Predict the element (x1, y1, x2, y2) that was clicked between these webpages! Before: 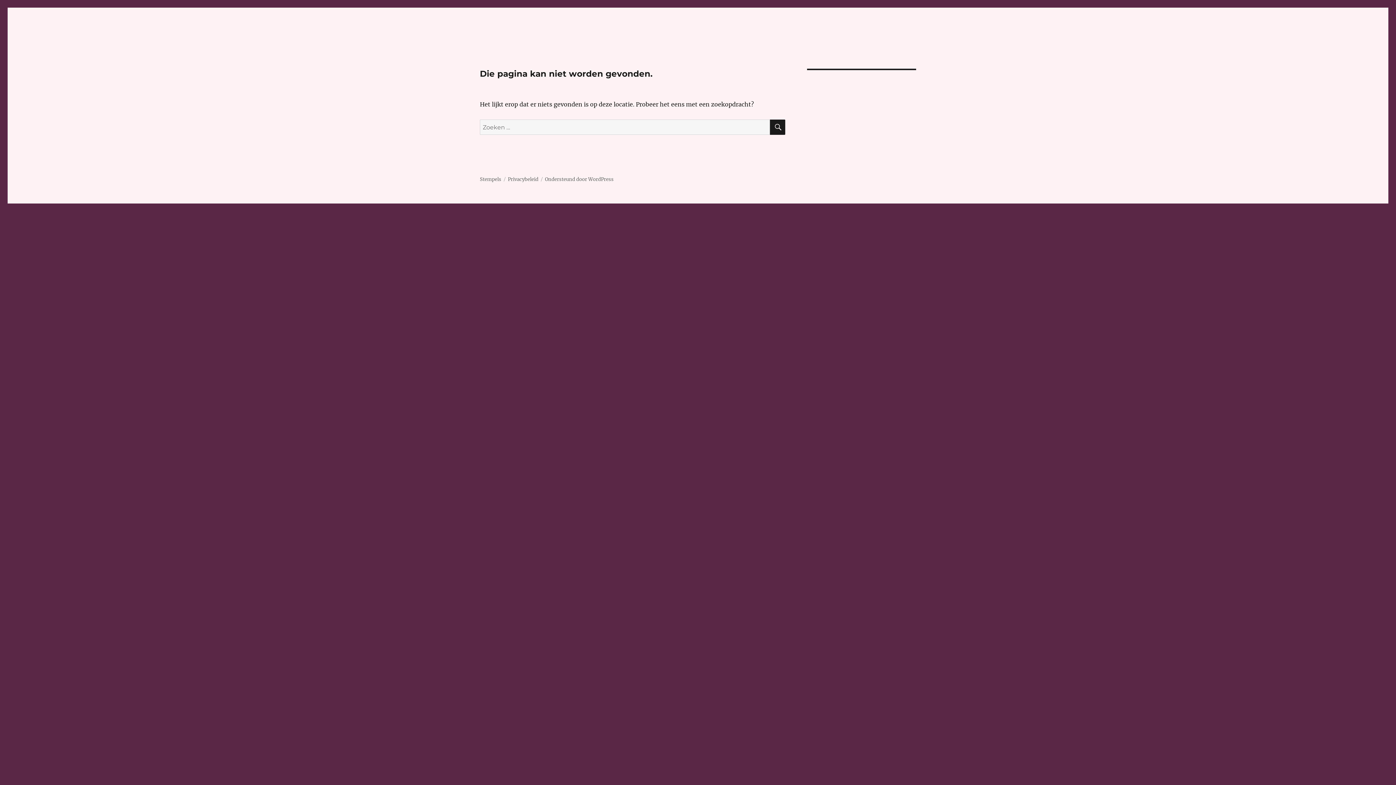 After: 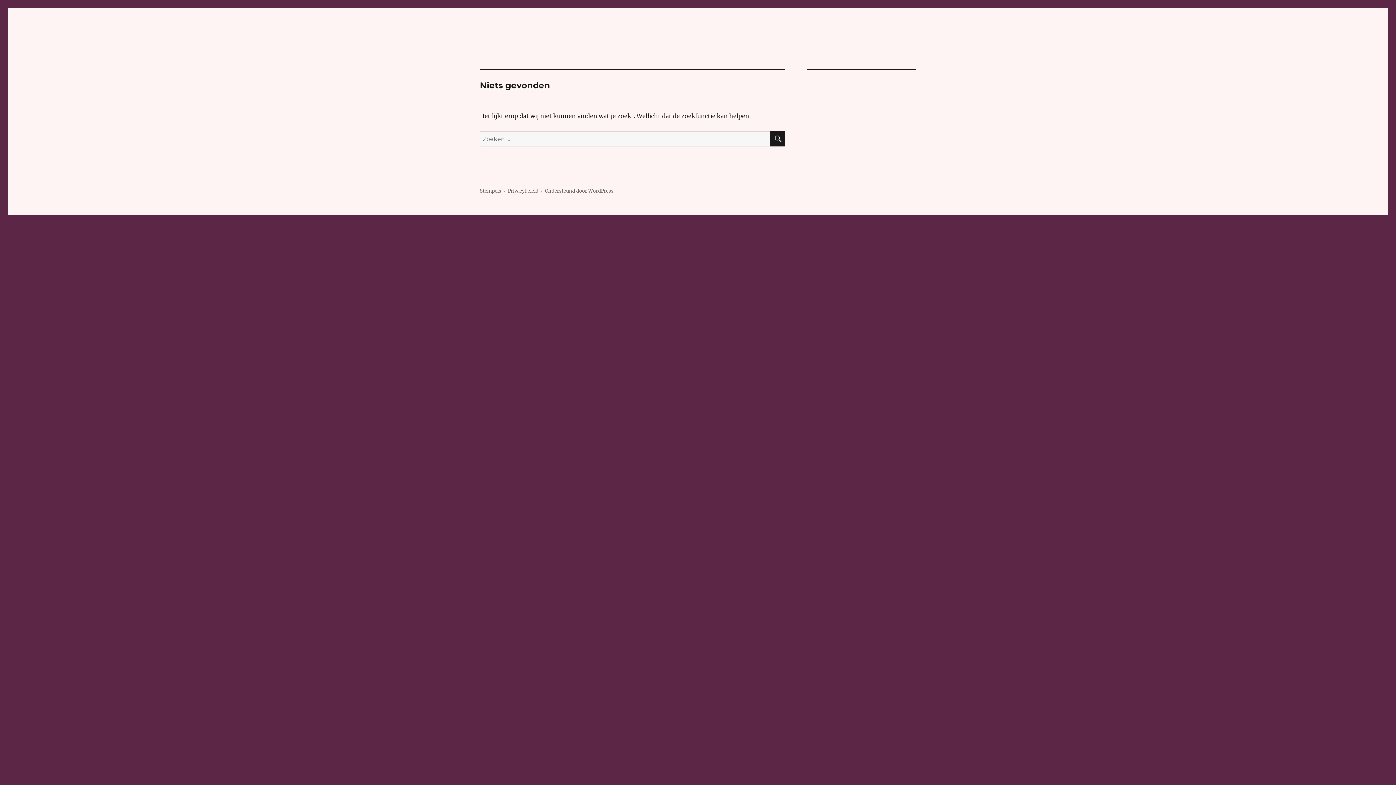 Action: bbox: (480, 176, 501, 182) label: Stempels